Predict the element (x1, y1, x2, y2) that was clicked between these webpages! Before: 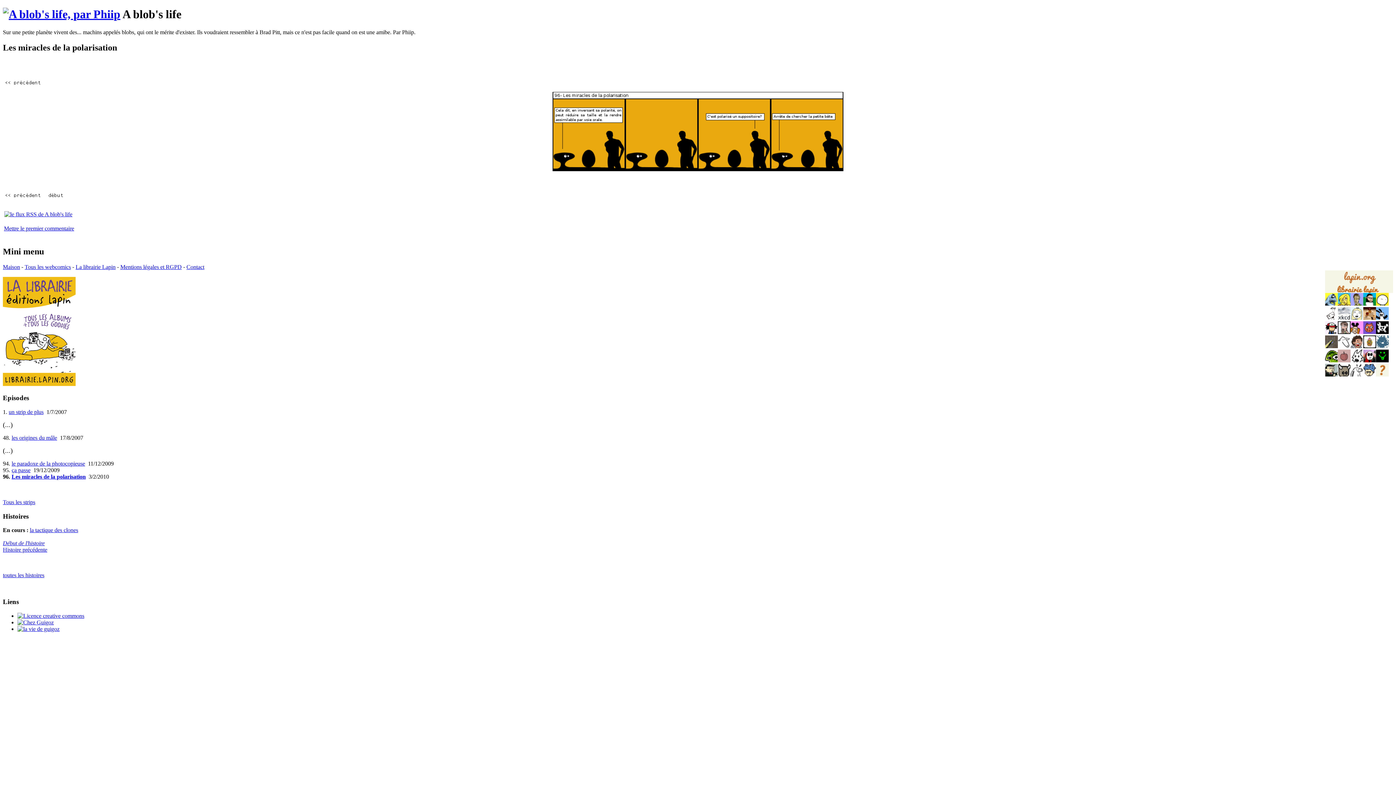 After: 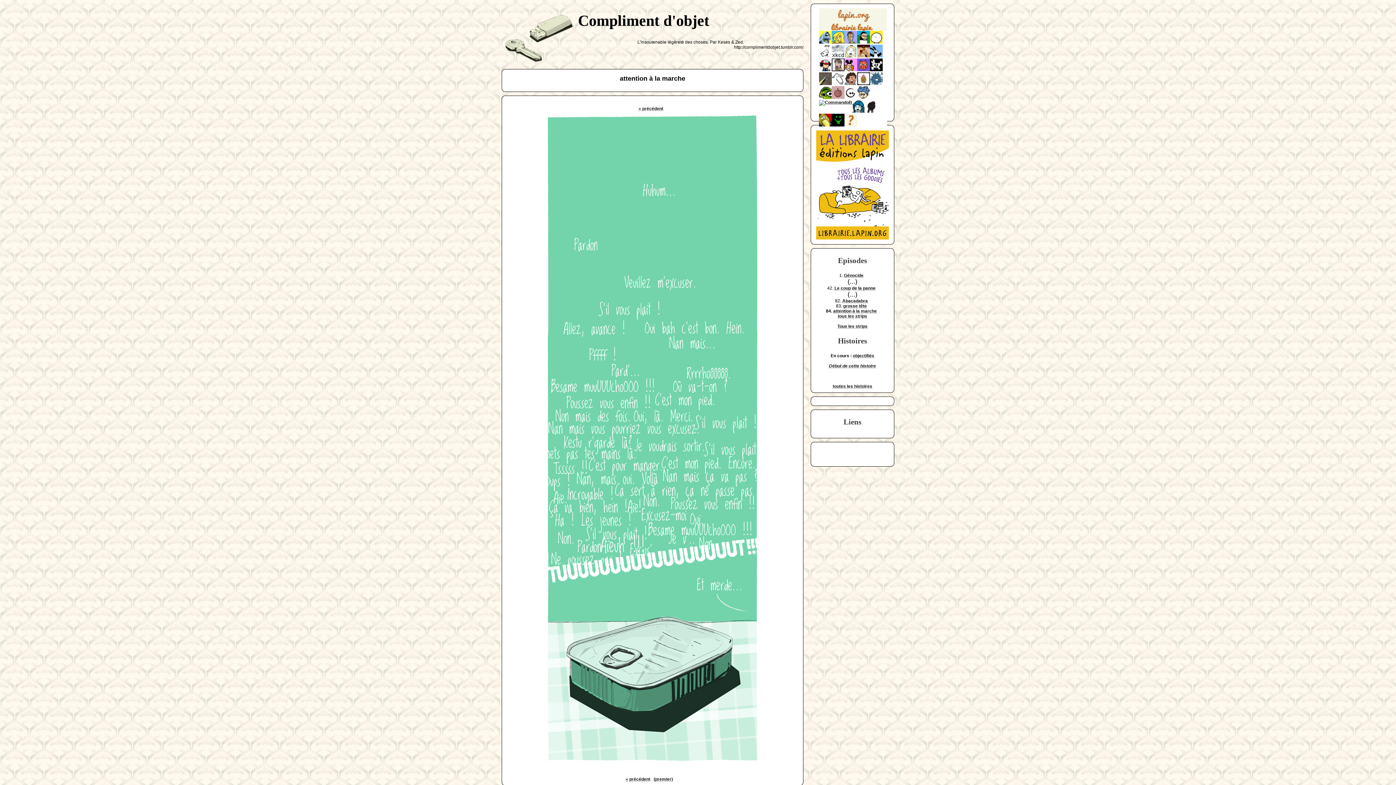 Action: bbox: (1338, 357, 1350, 363)